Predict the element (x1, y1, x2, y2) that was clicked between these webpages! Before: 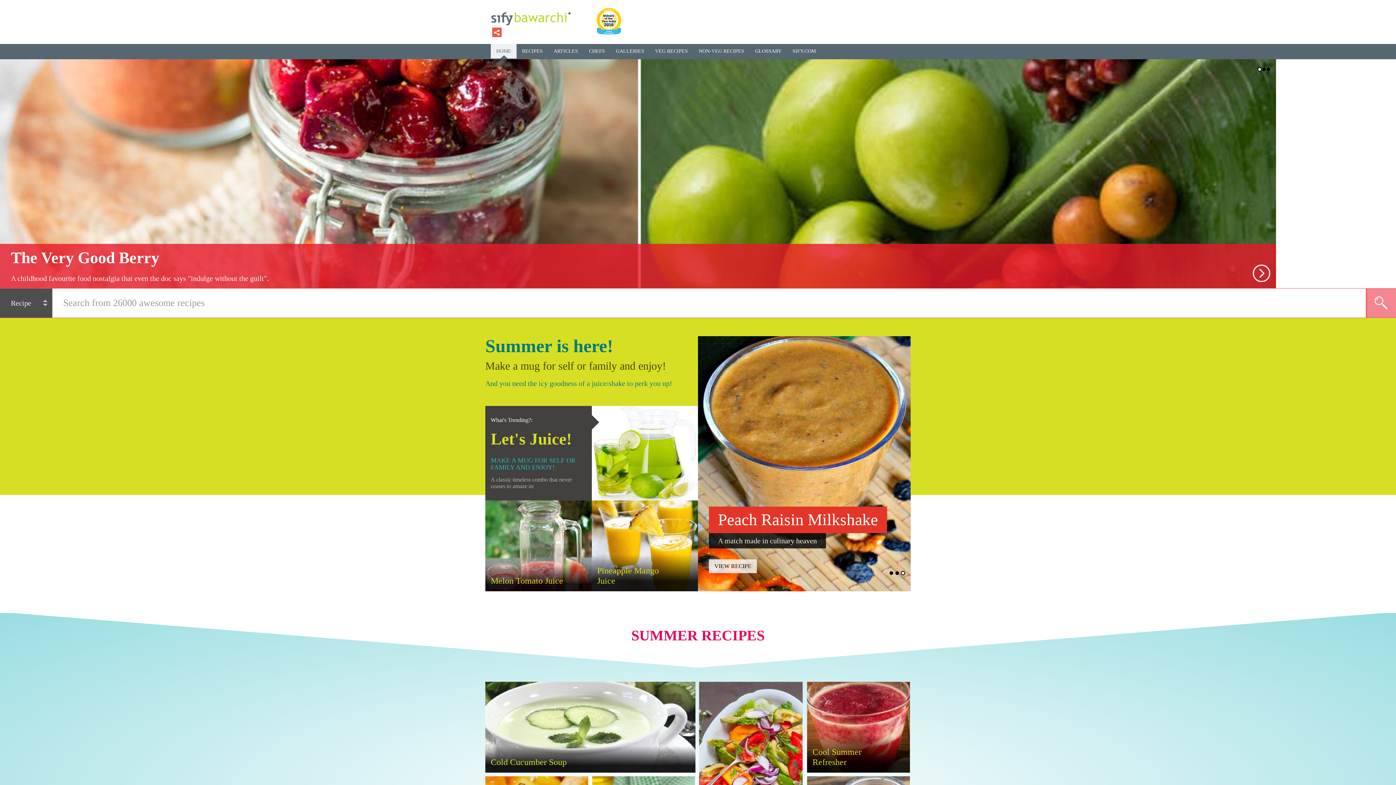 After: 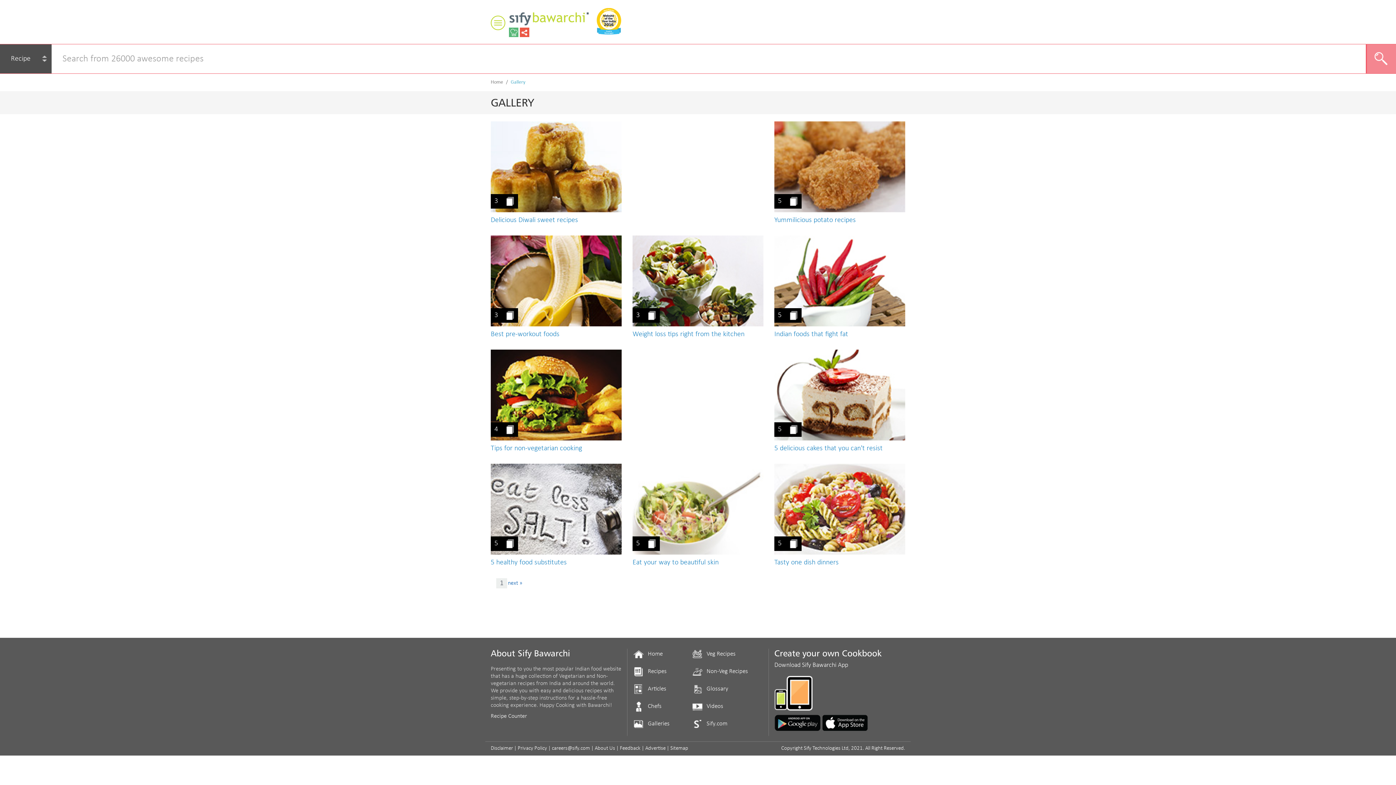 Action: label: GALLERIES bbox: (610, 44, 649, 59)